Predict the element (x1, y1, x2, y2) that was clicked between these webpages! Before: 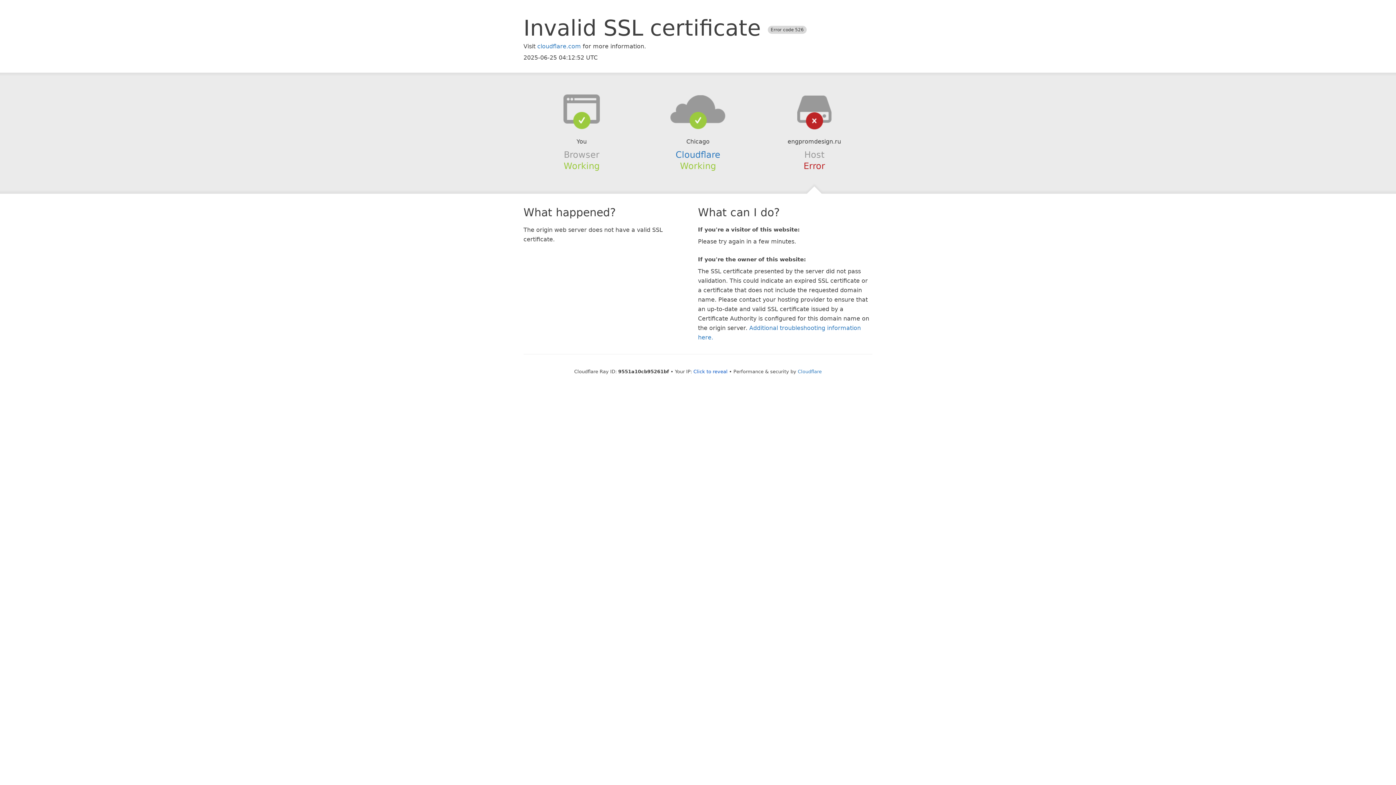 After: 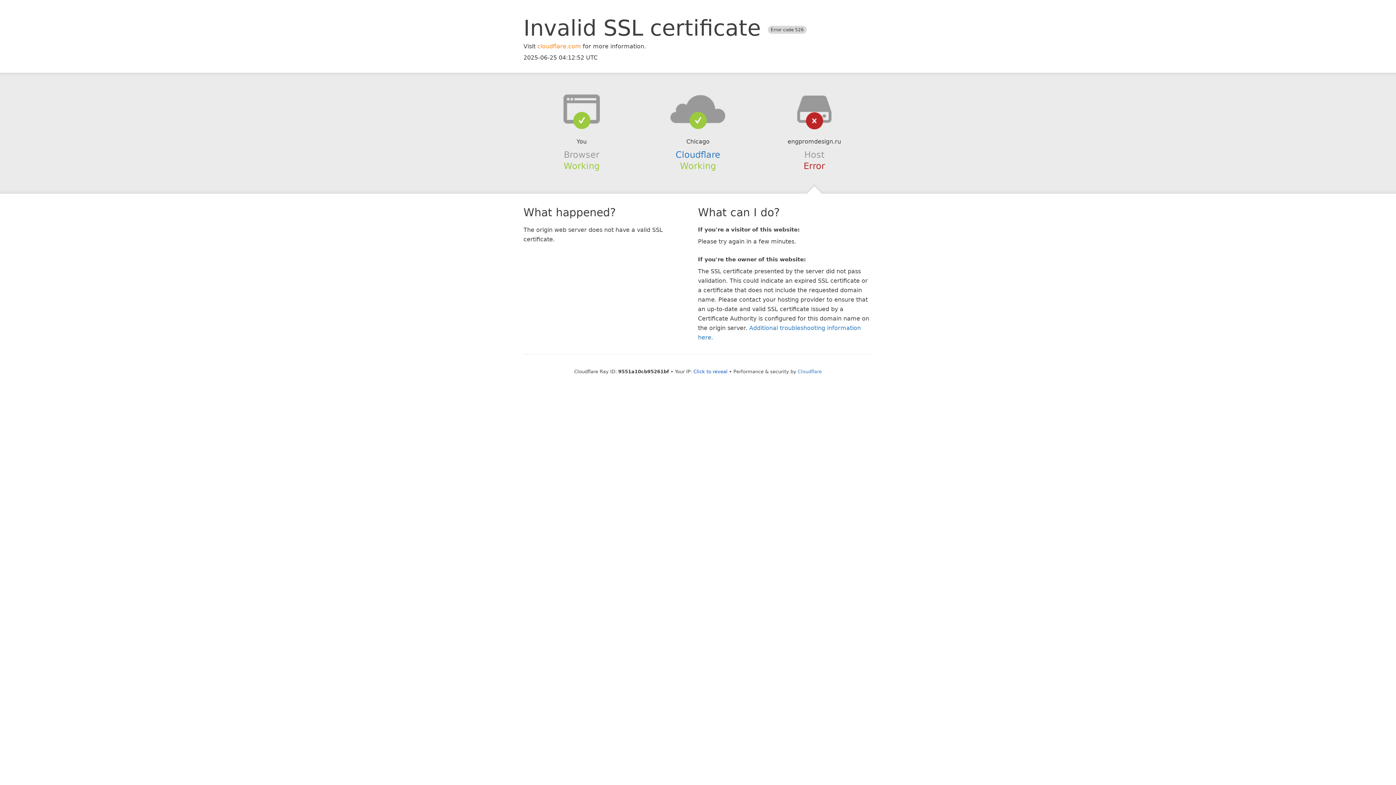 Action: bbox: (537, 42, 581, 49) label: cloudflare.com